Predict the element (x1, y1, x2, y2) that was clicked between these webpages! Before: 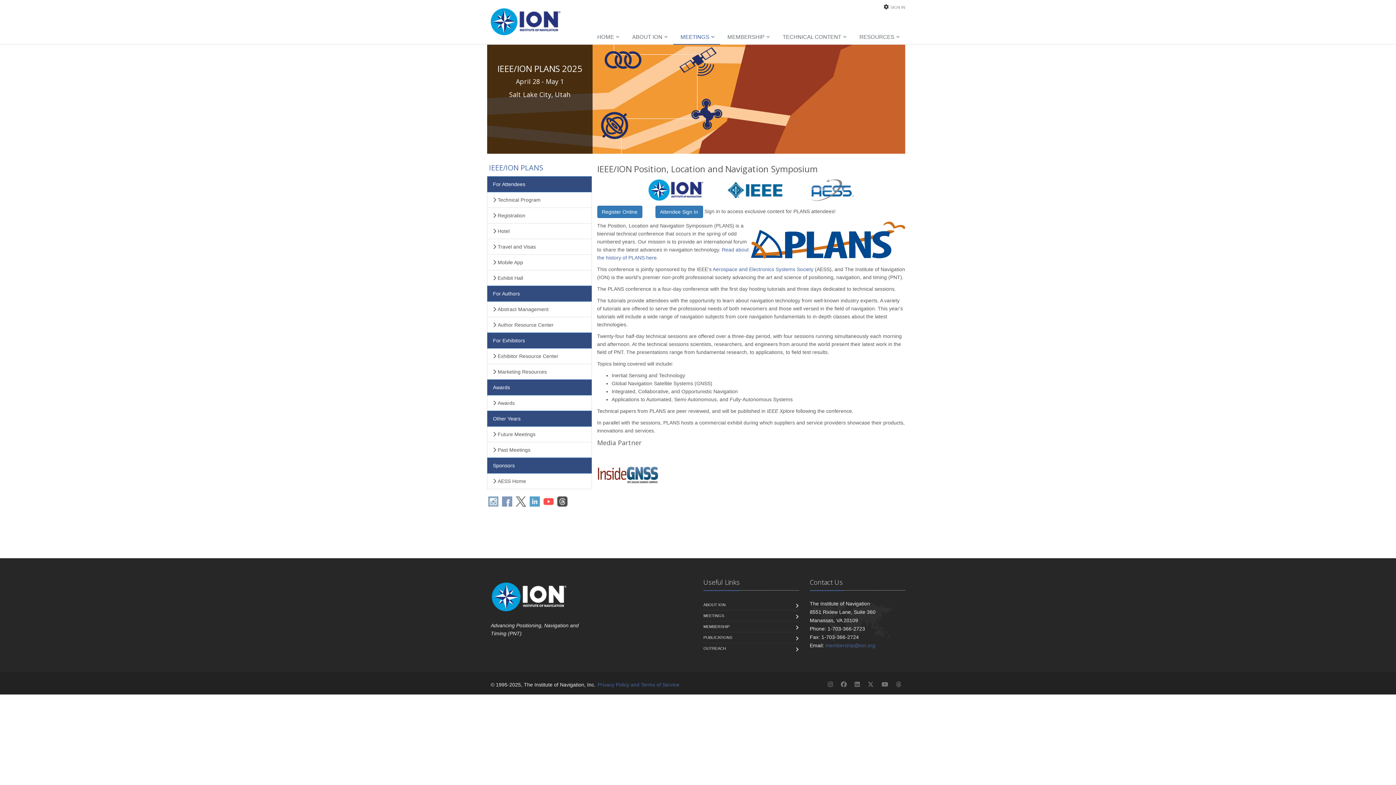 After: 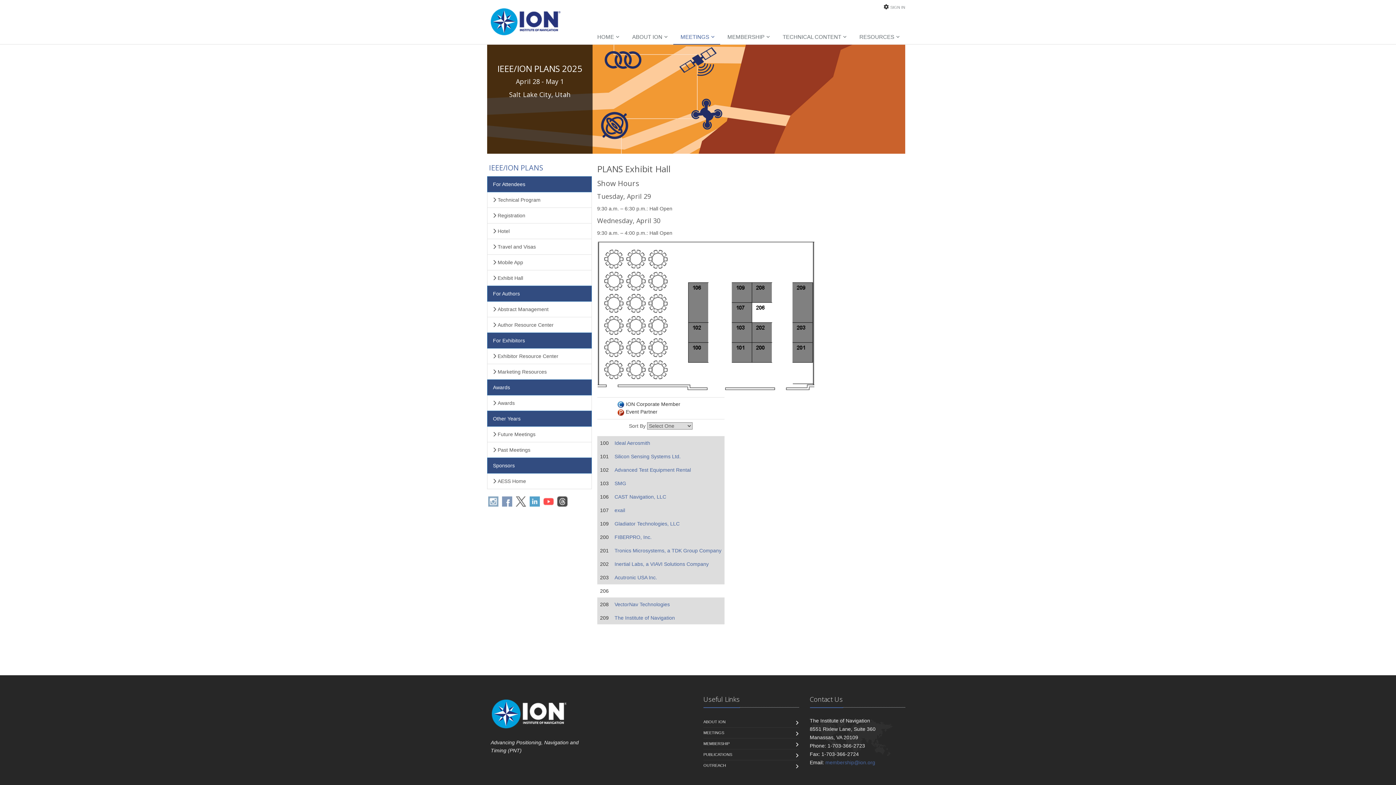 Action: bbox: (487, 270, 591, 286) label:  Exhibit Hall